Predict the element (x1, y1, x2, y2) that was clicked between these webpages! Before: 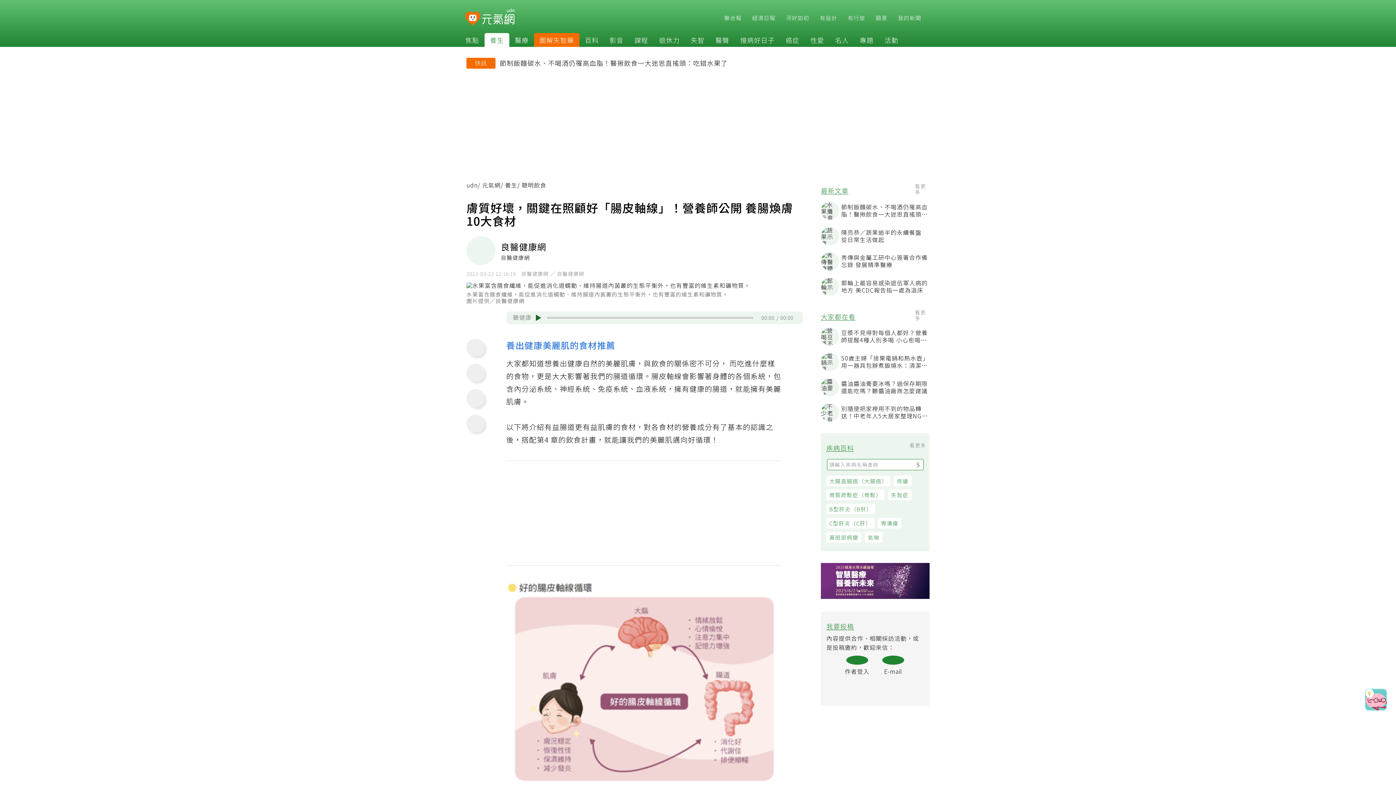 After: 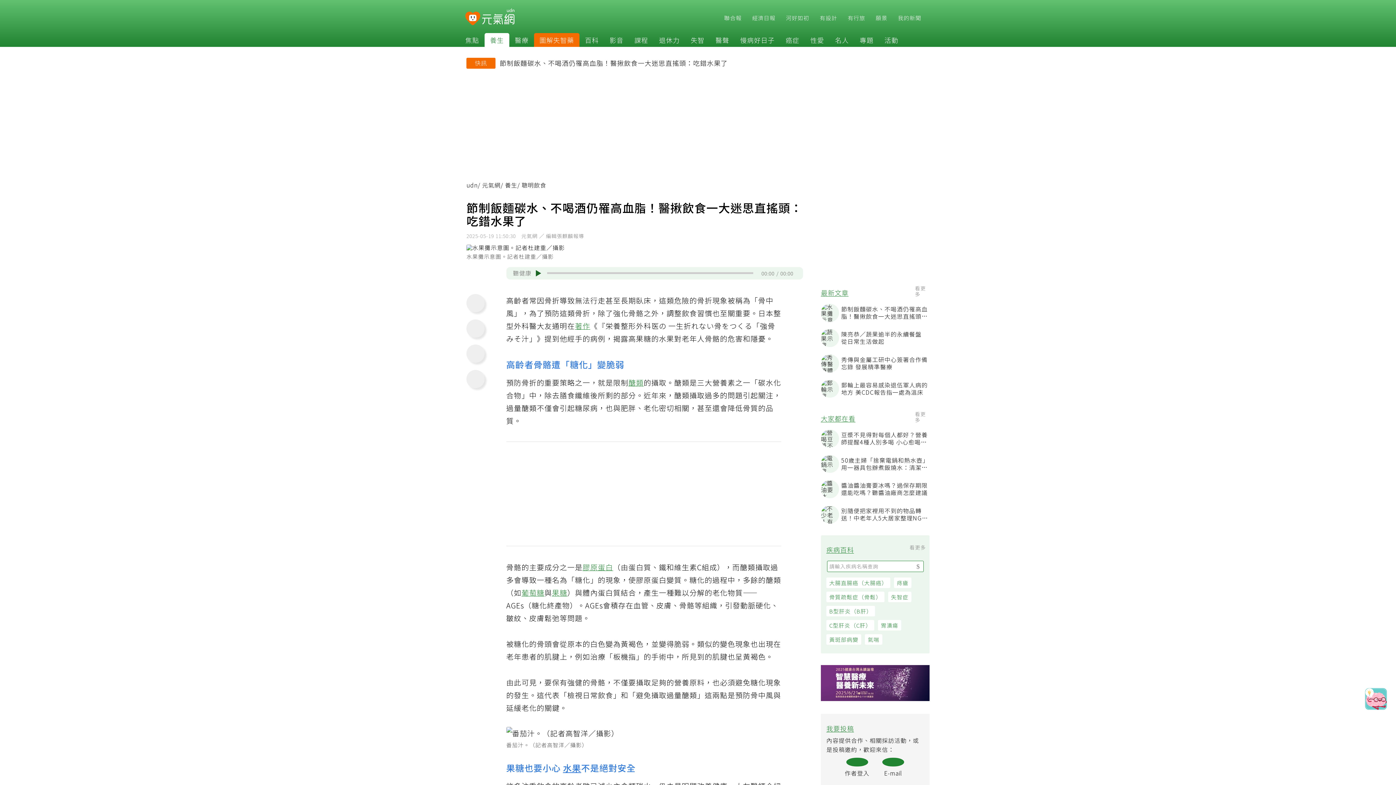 Action: label: 節制飯麵碳水、不喝酒仍罹高血脂！醫揪飲食一大迷思直搖頭：吃錯水果了 bbox: (502, 58, 934, 68)